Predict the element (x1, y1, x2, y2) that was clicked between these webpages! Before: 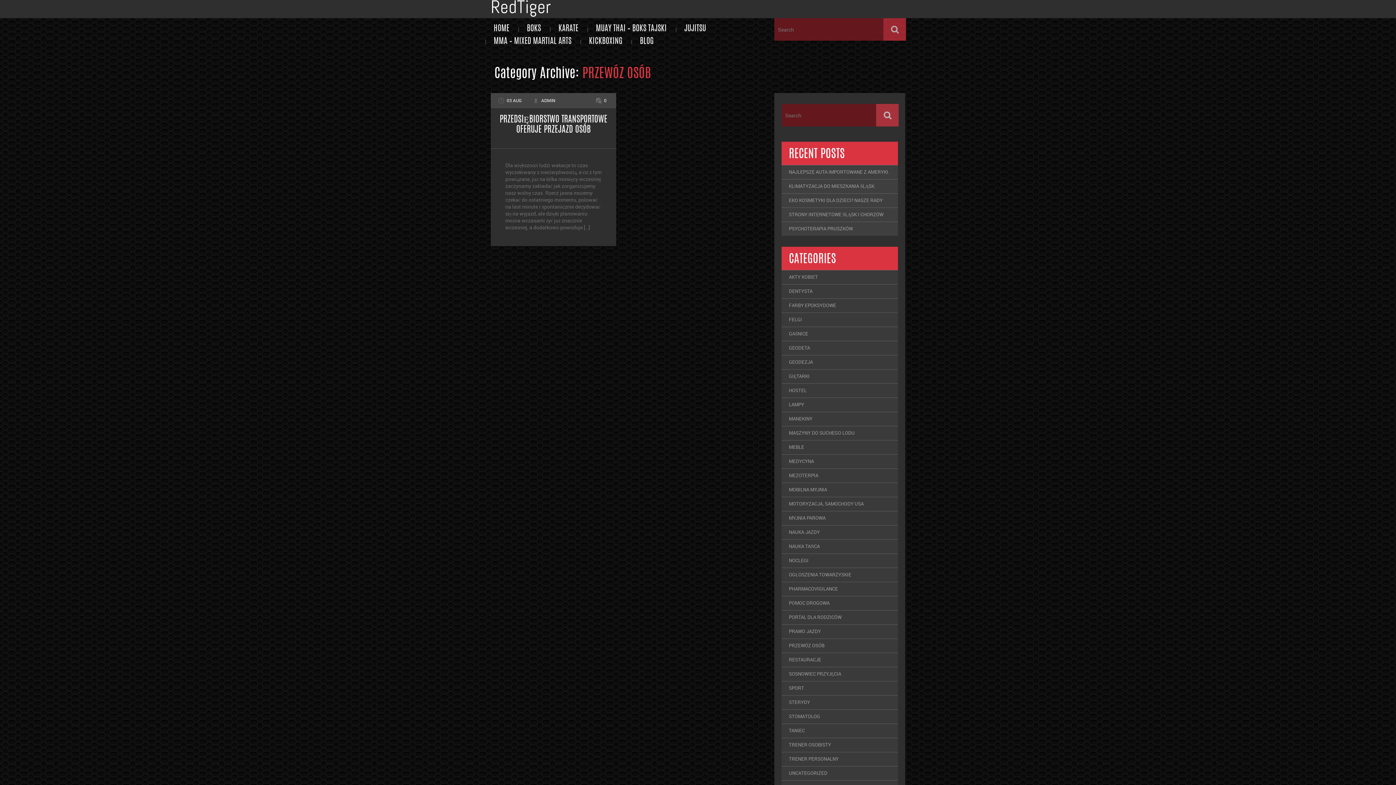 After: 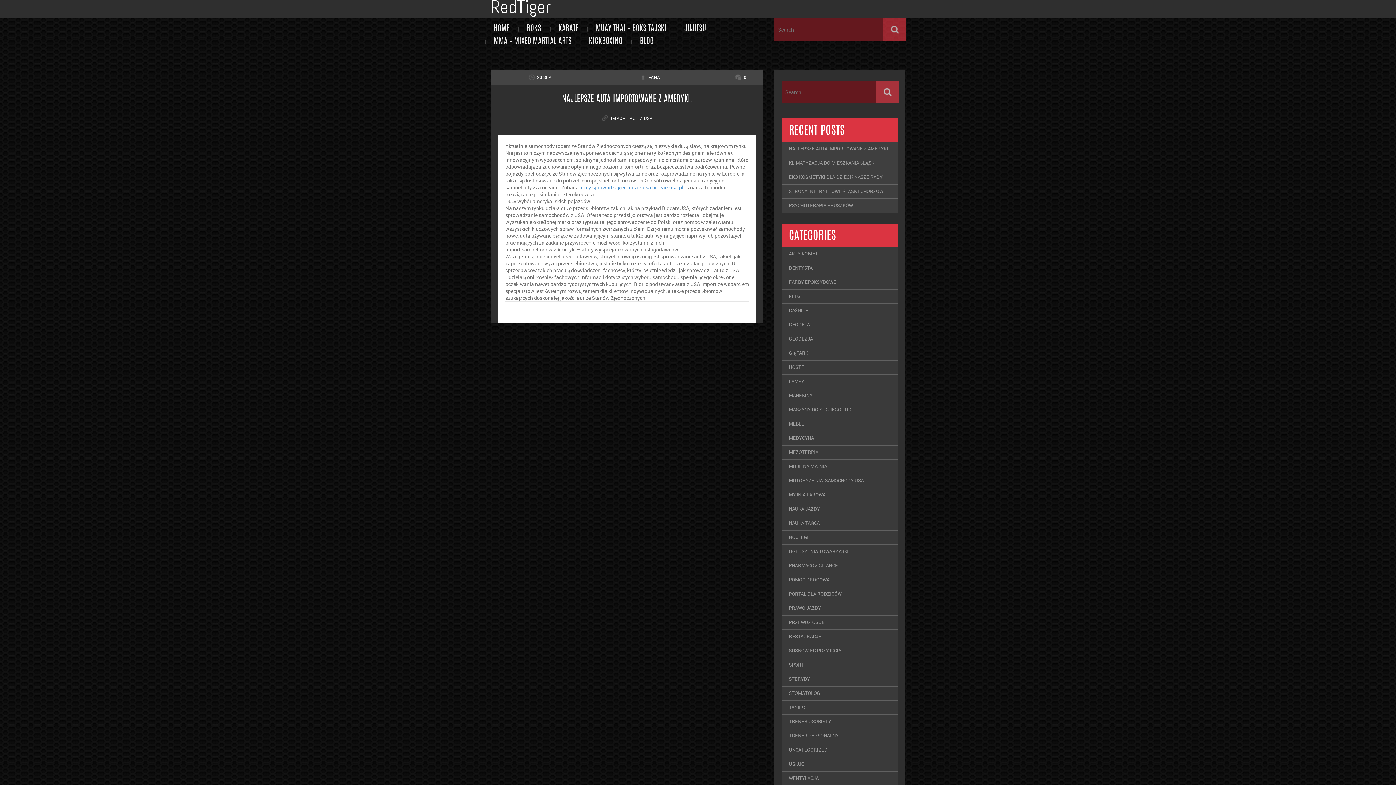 Action: label: NAJLEPSZE AUTA IMPORTOWANE Z AMERYKI. bbox: (781, 165, 898, 179)